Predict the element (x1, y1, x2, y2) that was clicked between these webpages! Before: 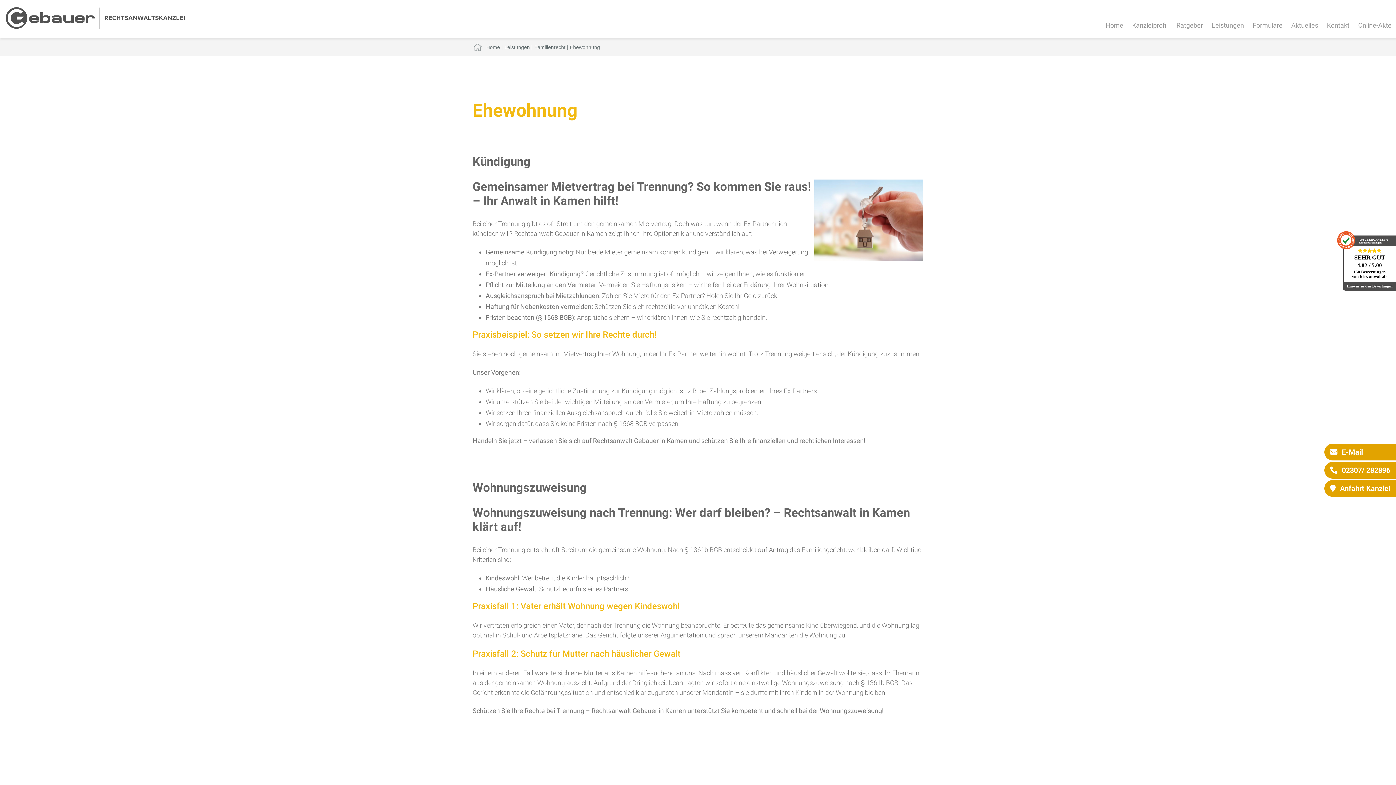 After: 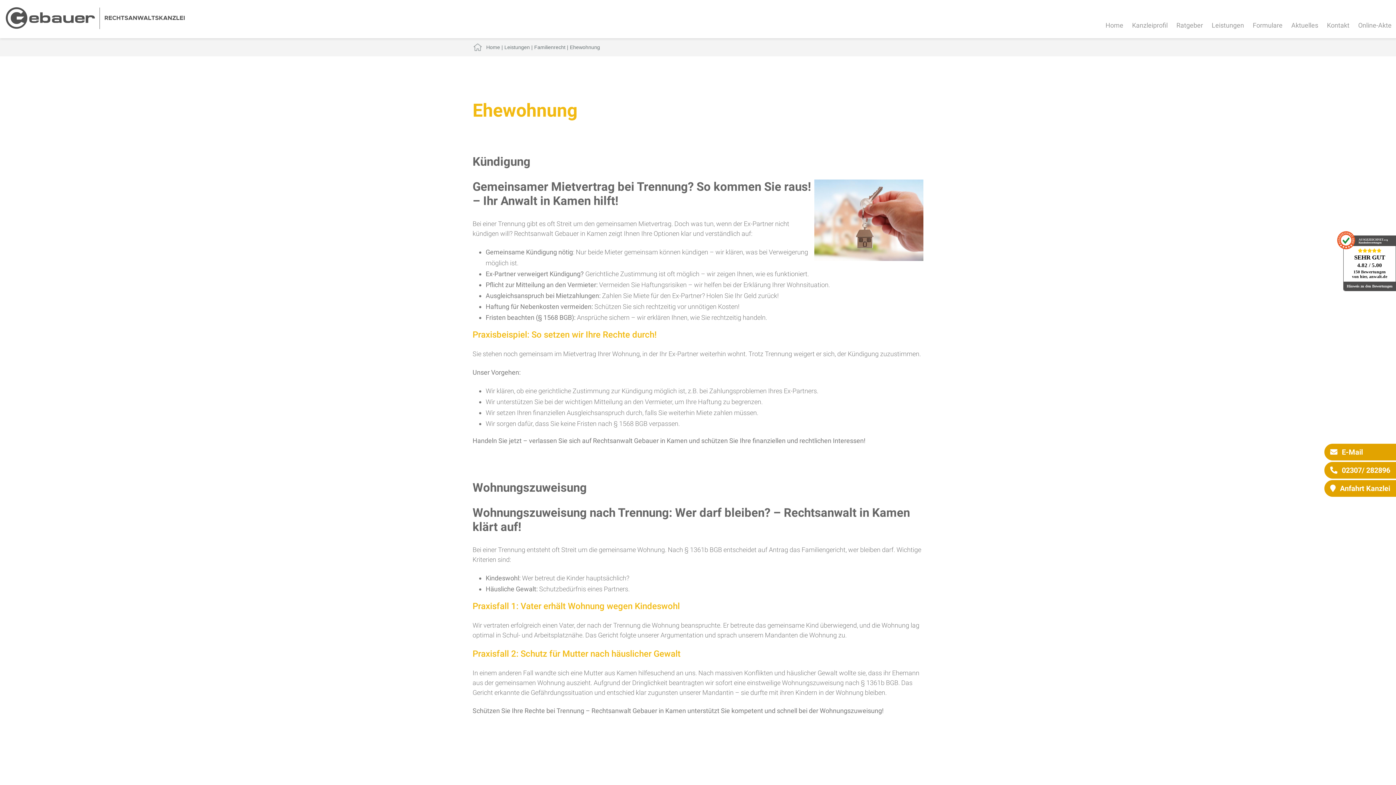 Action: bbox: (570, 44, 600, 50) label: Ehewohnung